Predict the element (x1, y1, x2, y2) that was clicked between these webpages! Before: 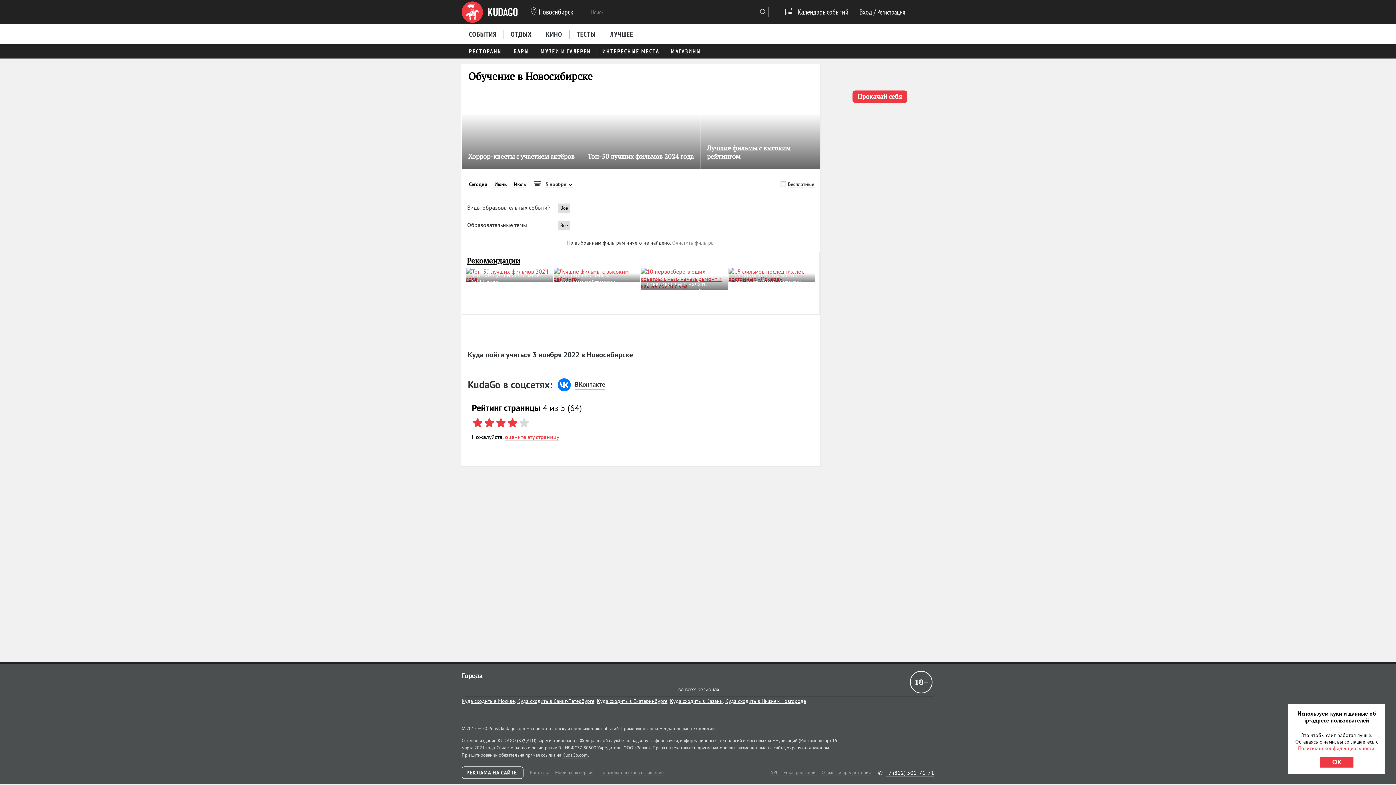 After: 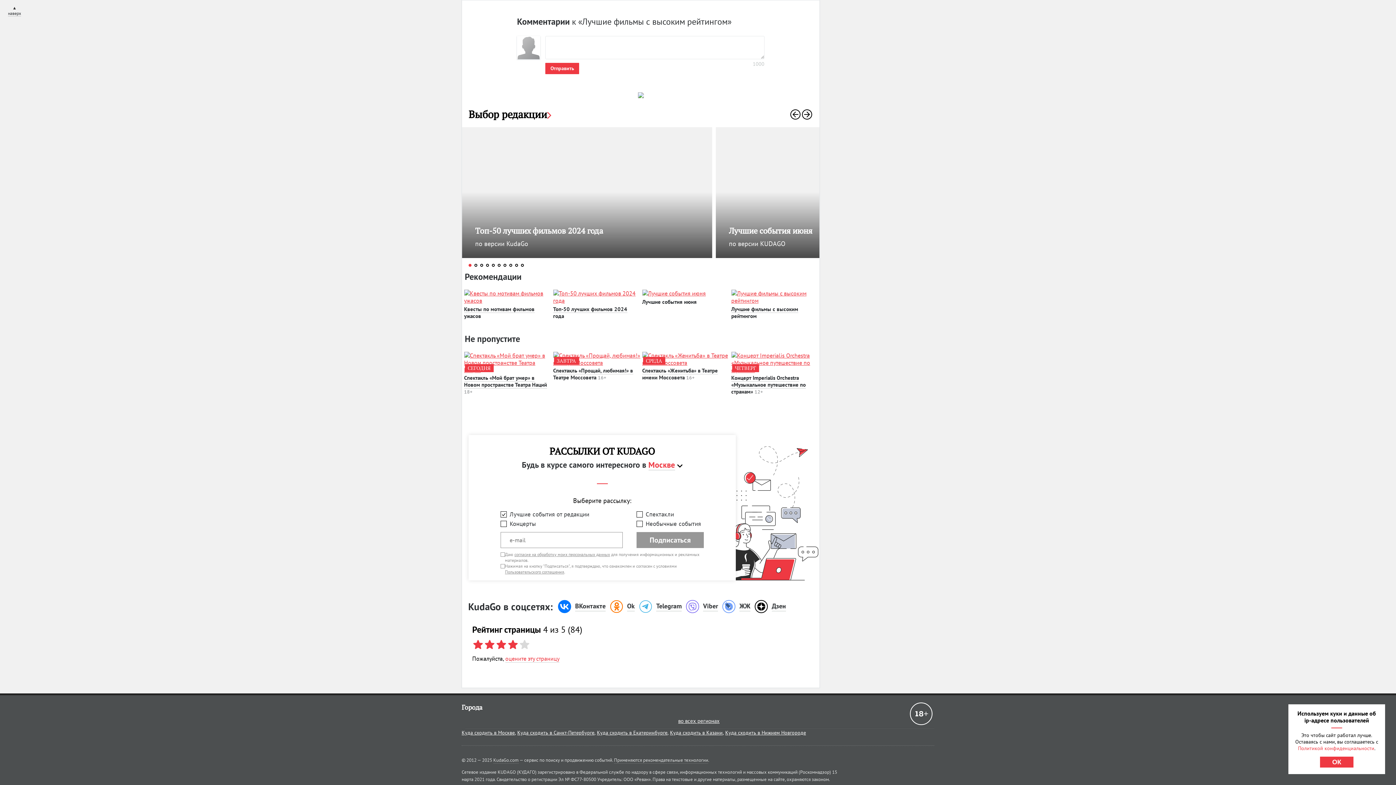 Action: bbox: (596, 271, 608, 278) label:  1